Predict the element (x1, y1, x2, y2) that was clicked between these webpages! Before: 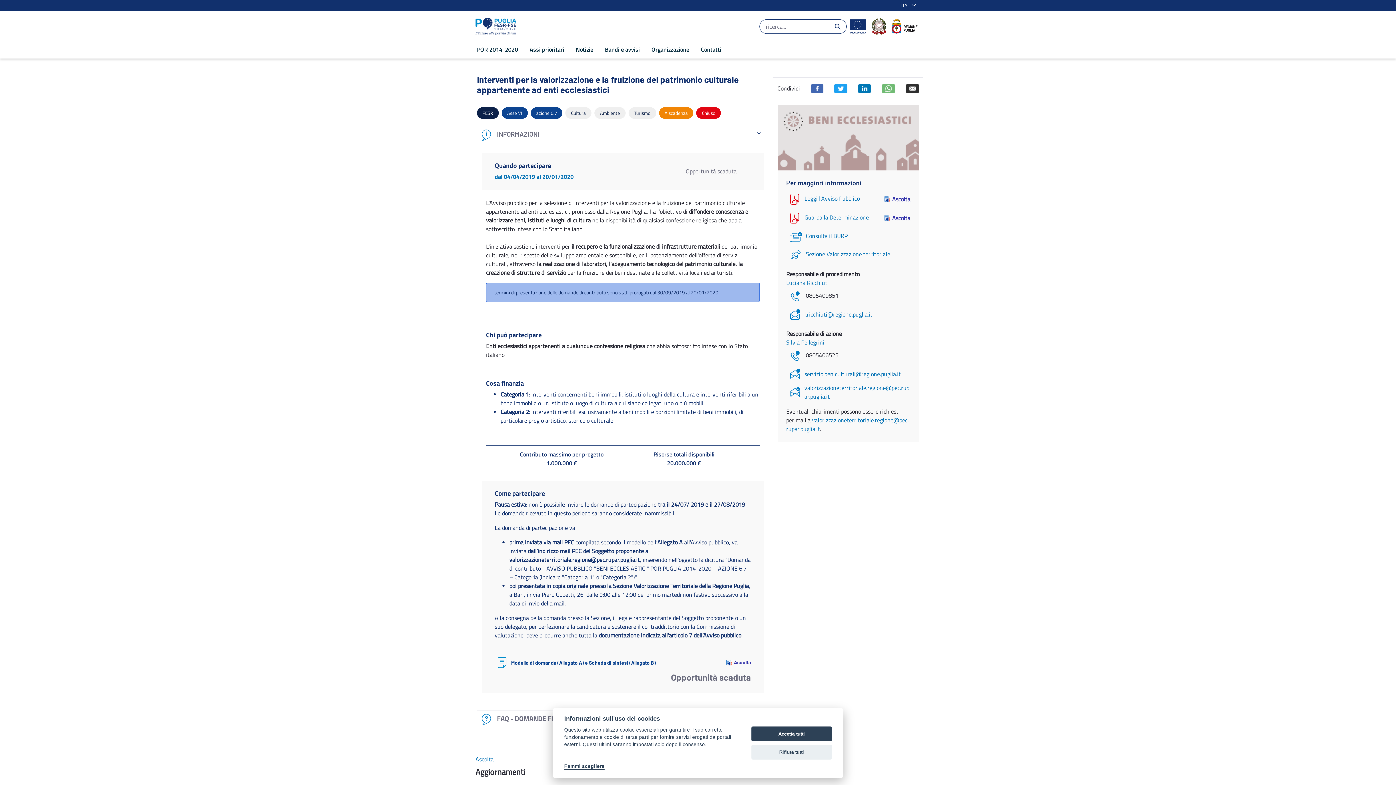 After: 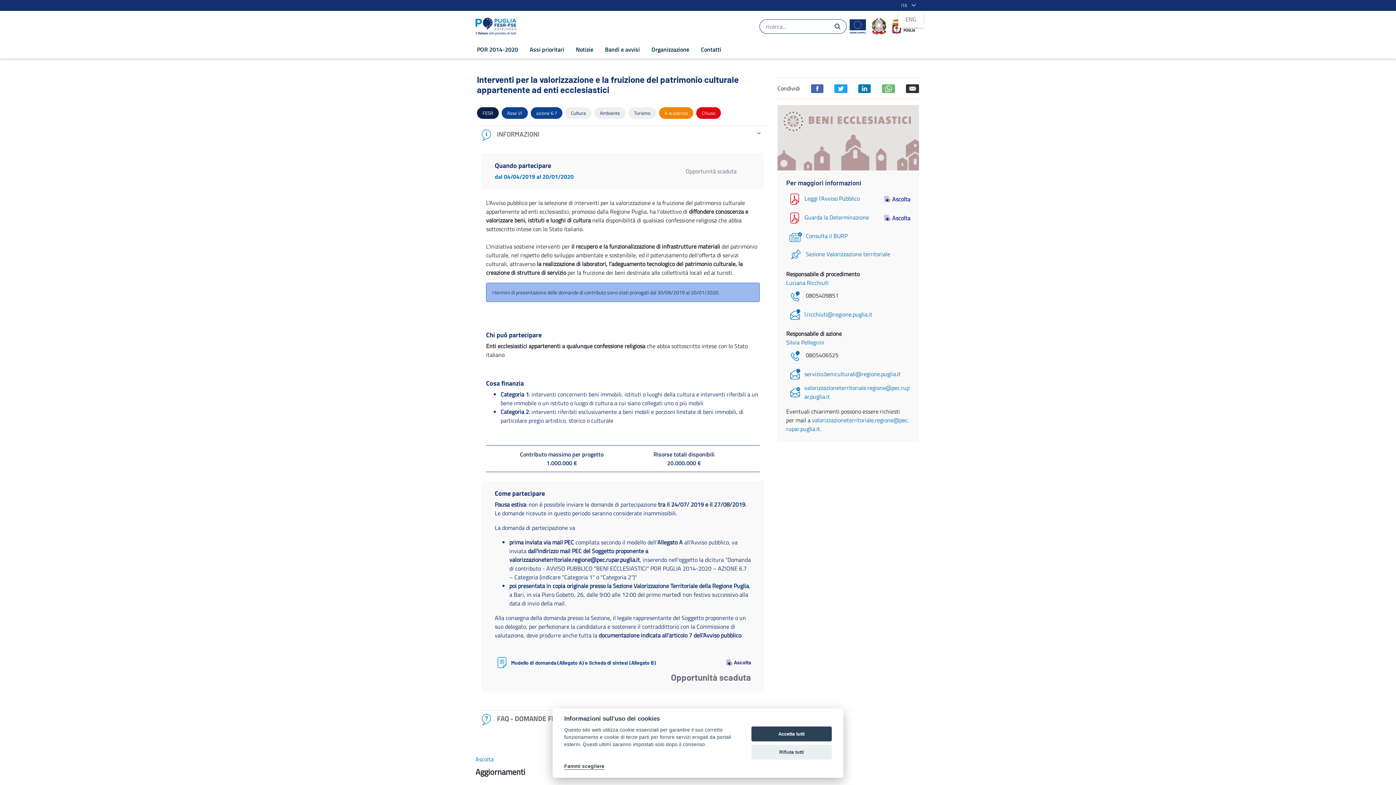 Action: bbox: (898, 2, 916, 8) label: ITA 